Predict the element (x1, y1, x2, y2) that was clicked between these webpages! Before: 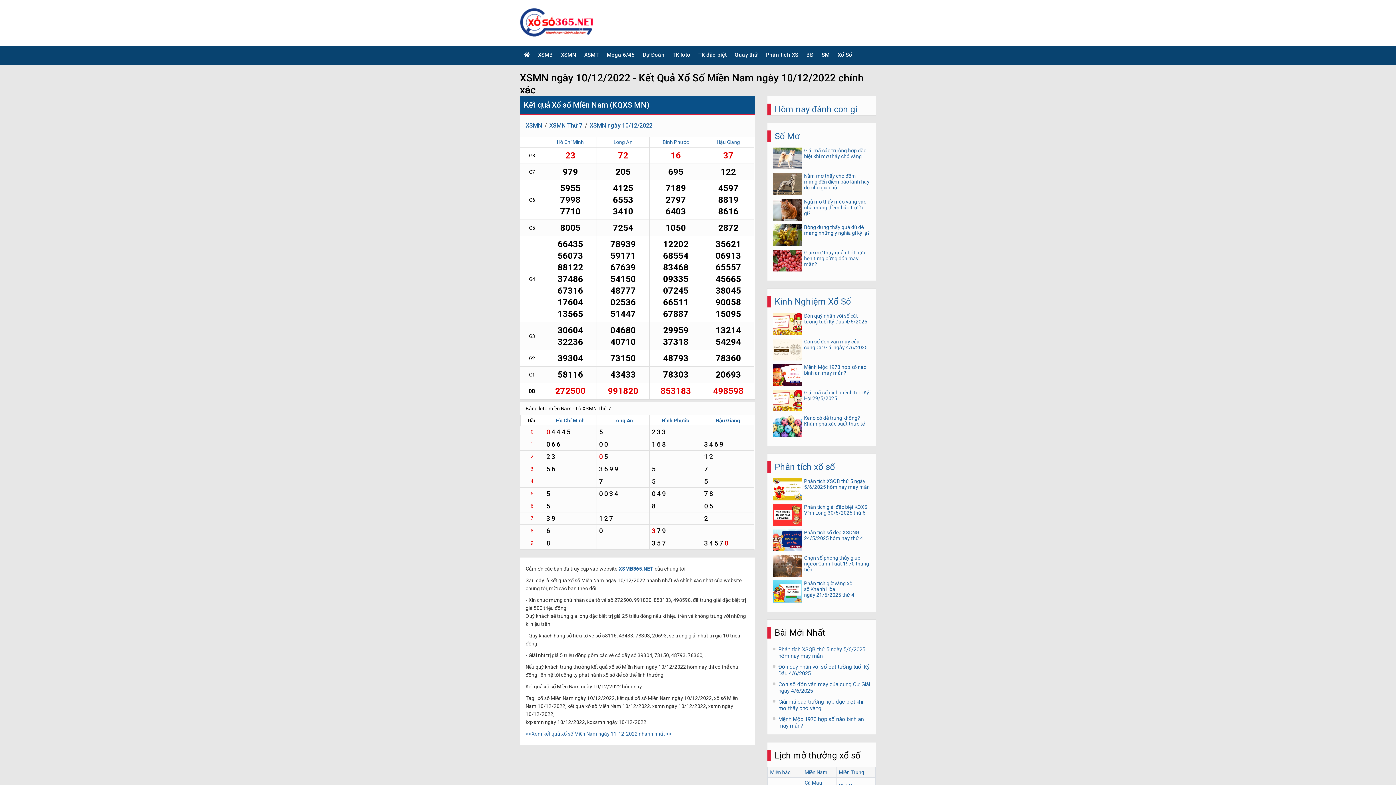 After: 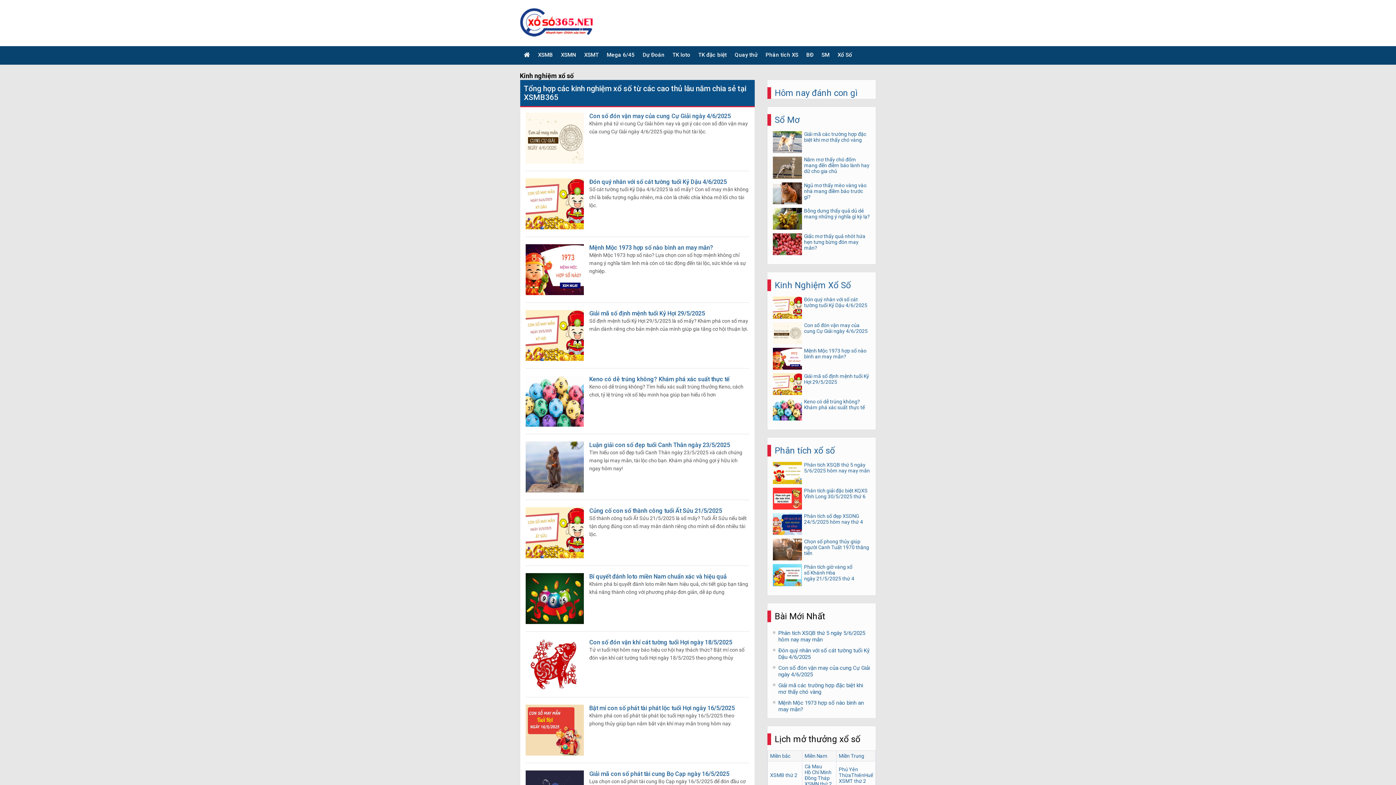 Action: label: Kinh Nghiệm Xổ Số bbox: (774, 296, 851, 307)